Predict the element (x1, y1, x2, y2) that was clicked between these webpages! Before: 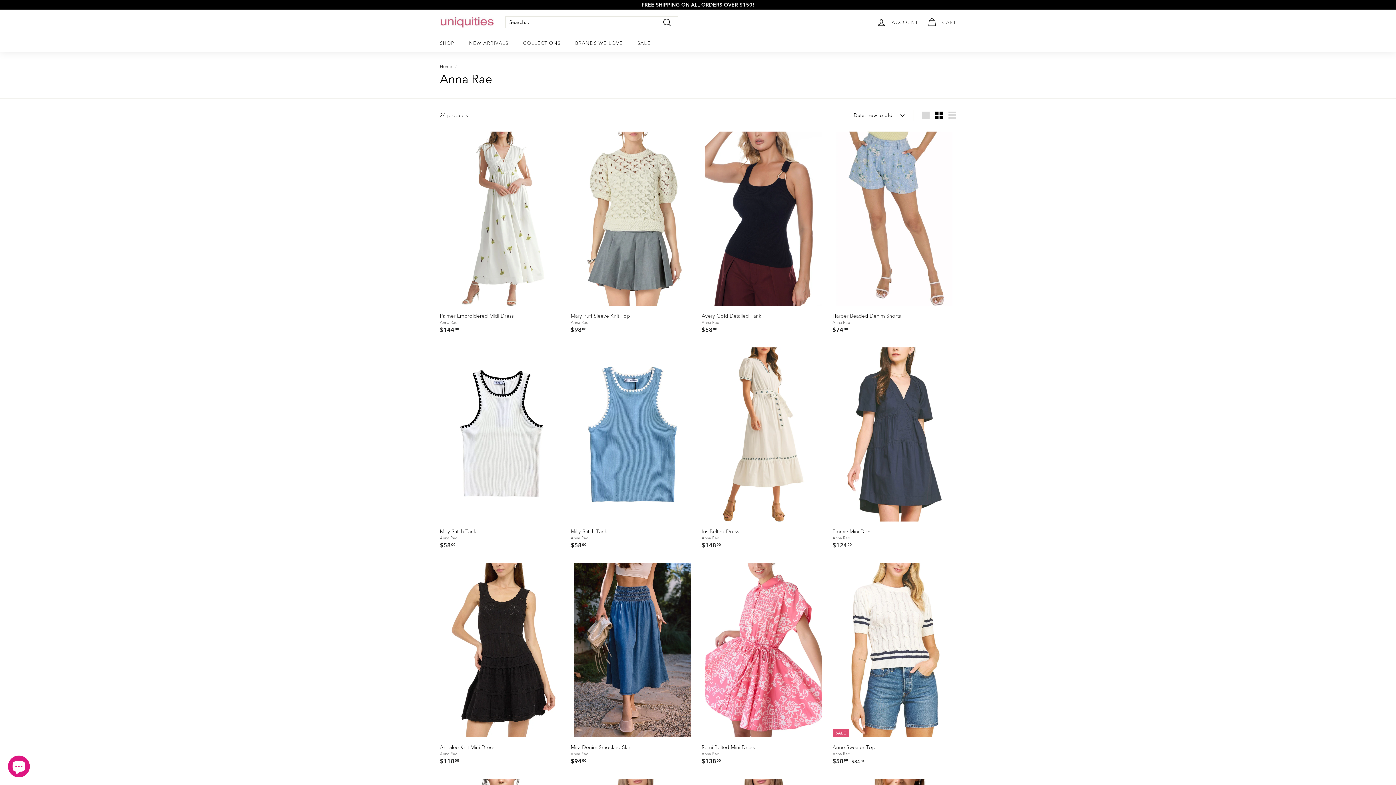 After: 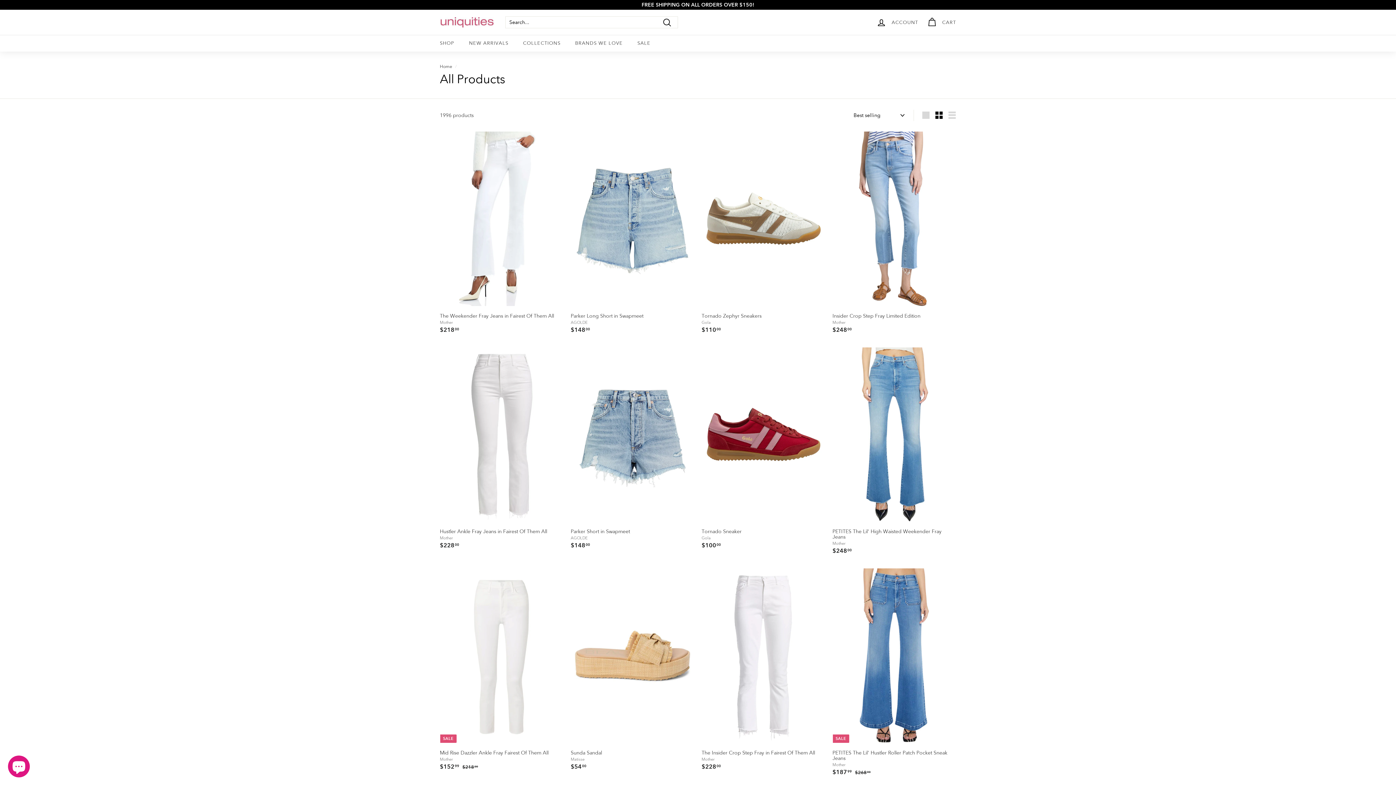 Action: label: COLLECTIONS bbox: (515, 34, 568, 51)